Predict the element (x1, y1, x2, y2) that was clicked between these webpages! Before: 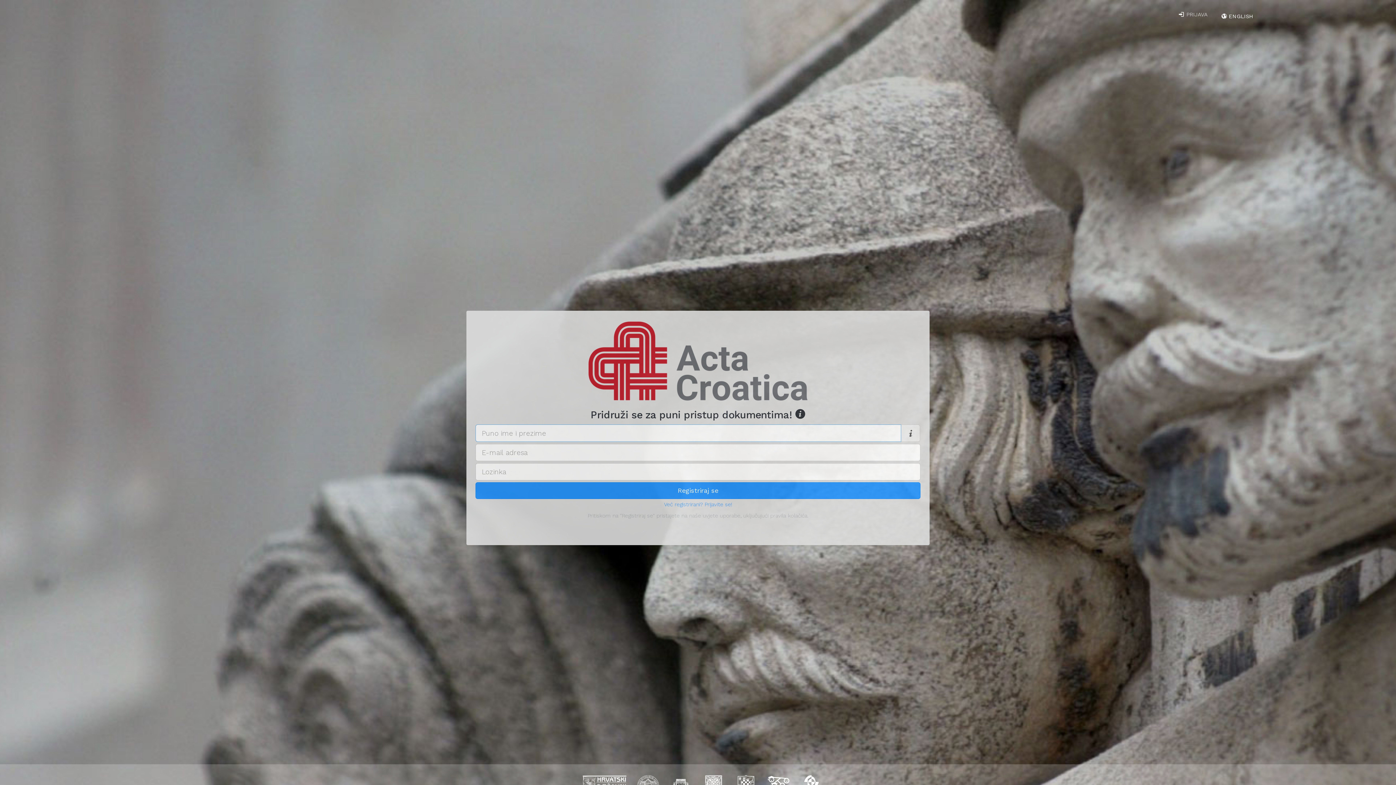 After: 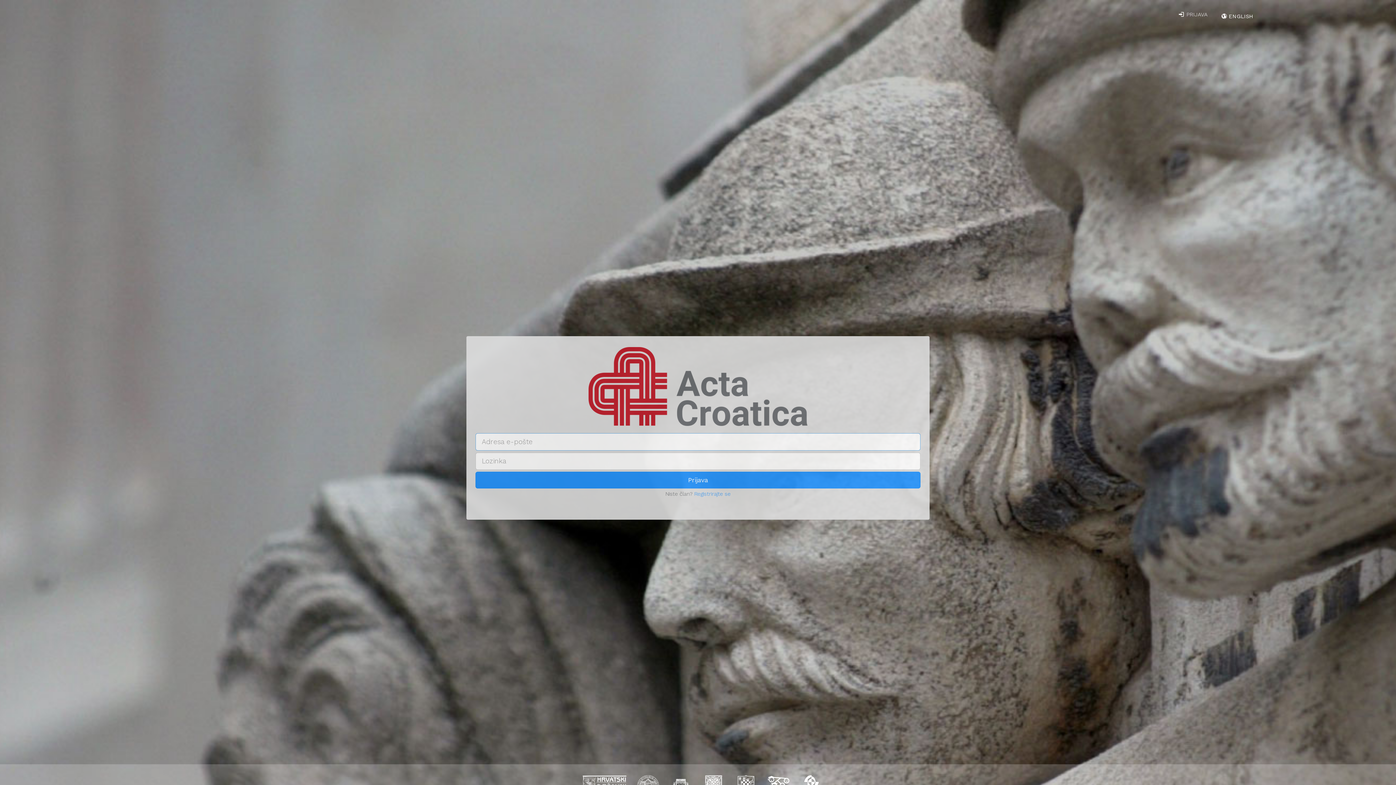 Action: bbox: (1179, 7, 1208, 23) label:  PRIJAVA